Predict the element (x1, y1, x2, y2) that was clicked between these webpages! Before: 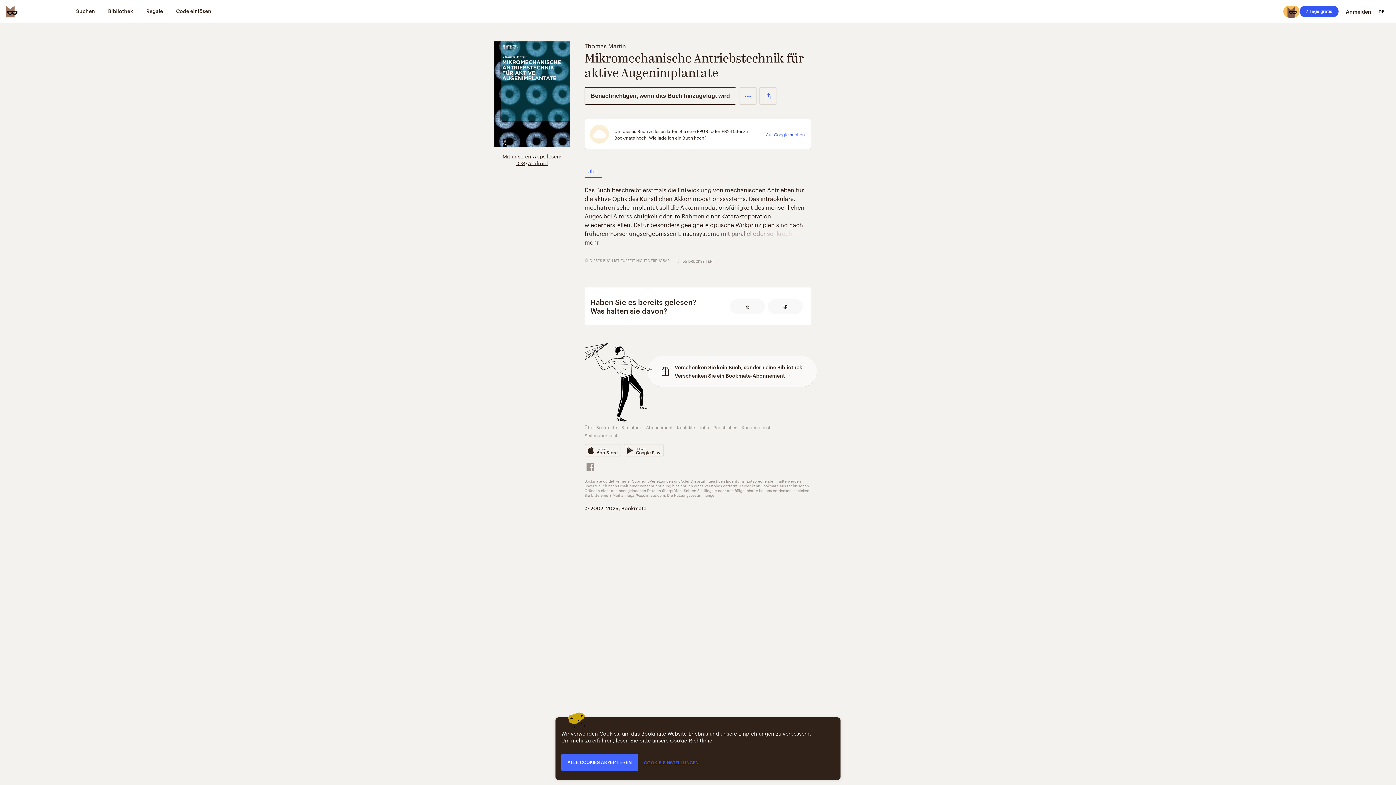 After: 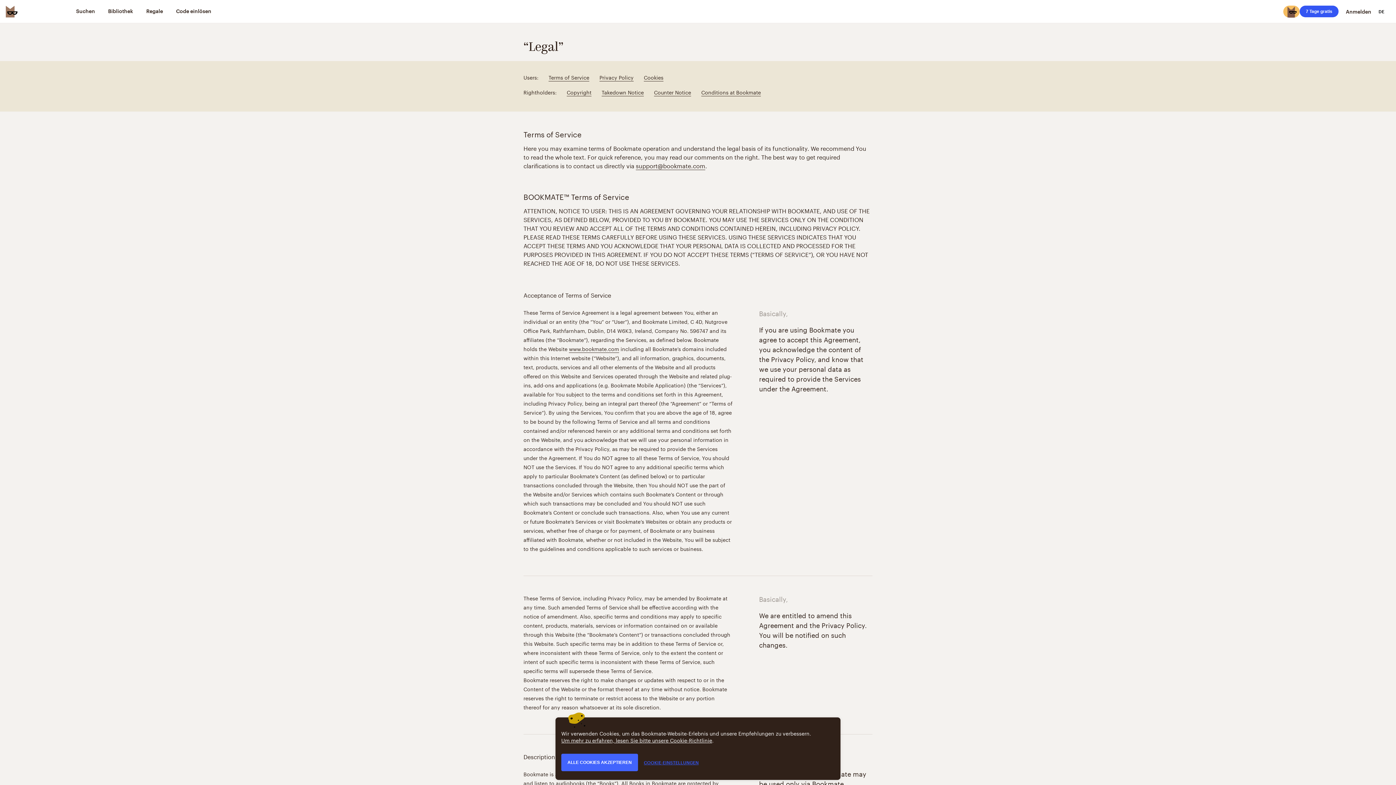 Action: label: Rechtliches bbox: (713, 423, 737, 431)